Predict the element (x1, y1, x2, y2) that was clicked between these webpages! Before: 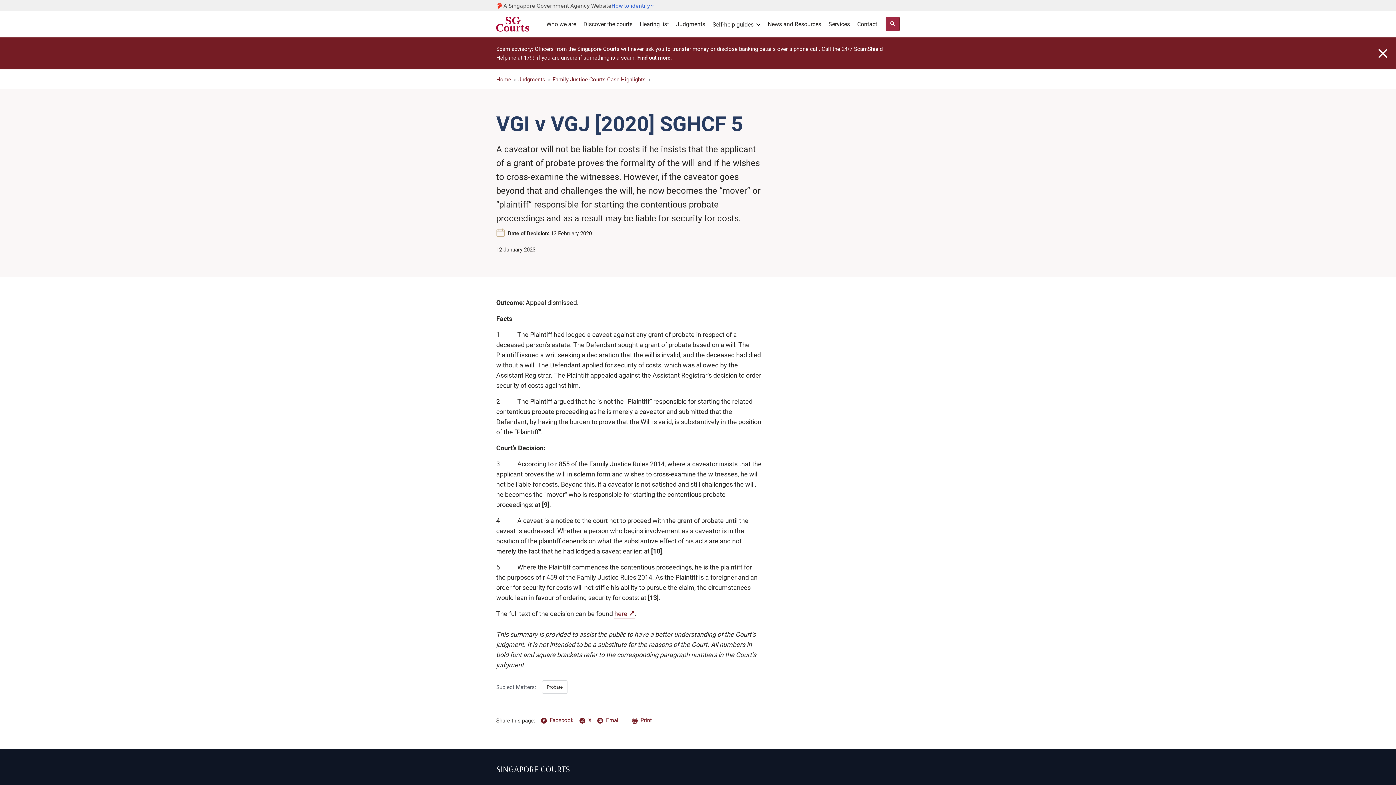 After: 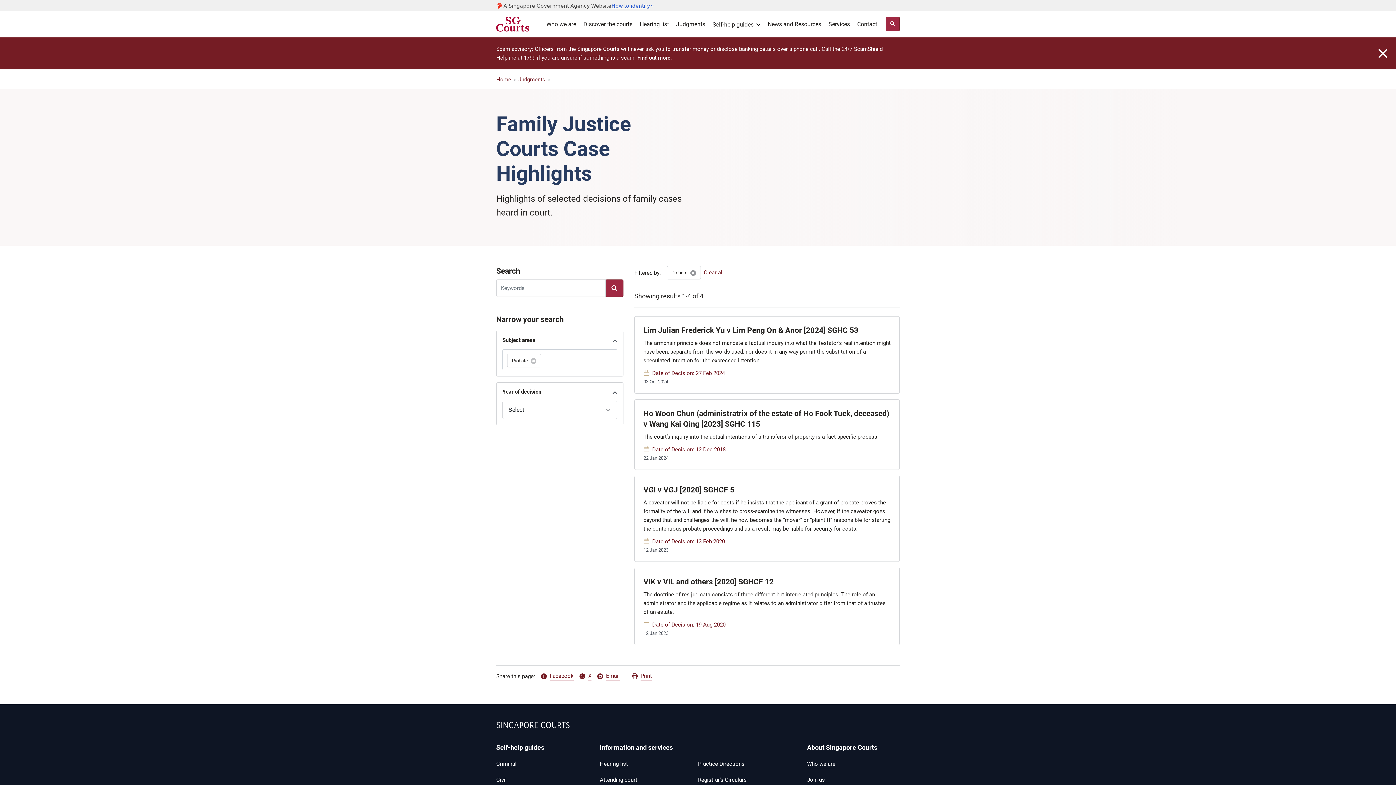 Action: label: Probate bbox: (542, 680, 567, 694)